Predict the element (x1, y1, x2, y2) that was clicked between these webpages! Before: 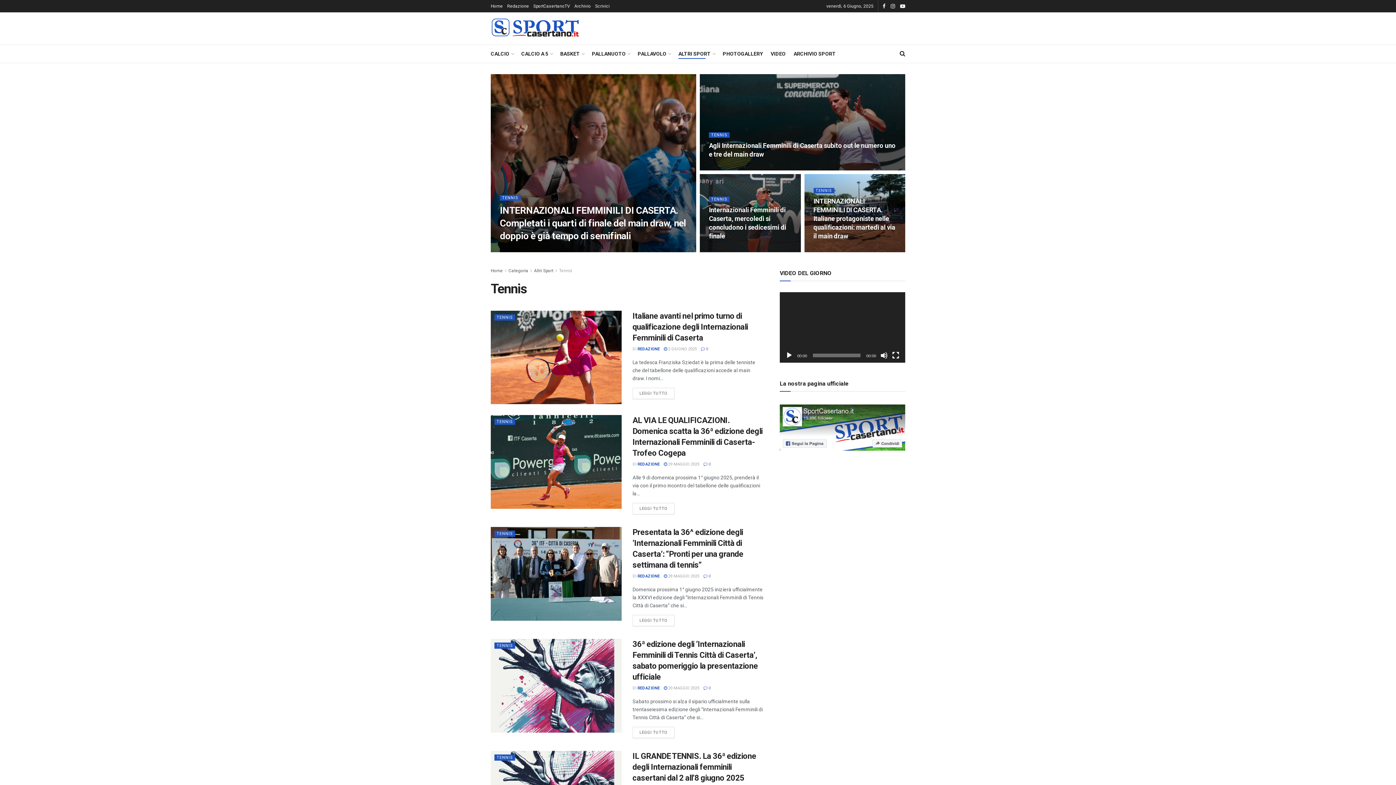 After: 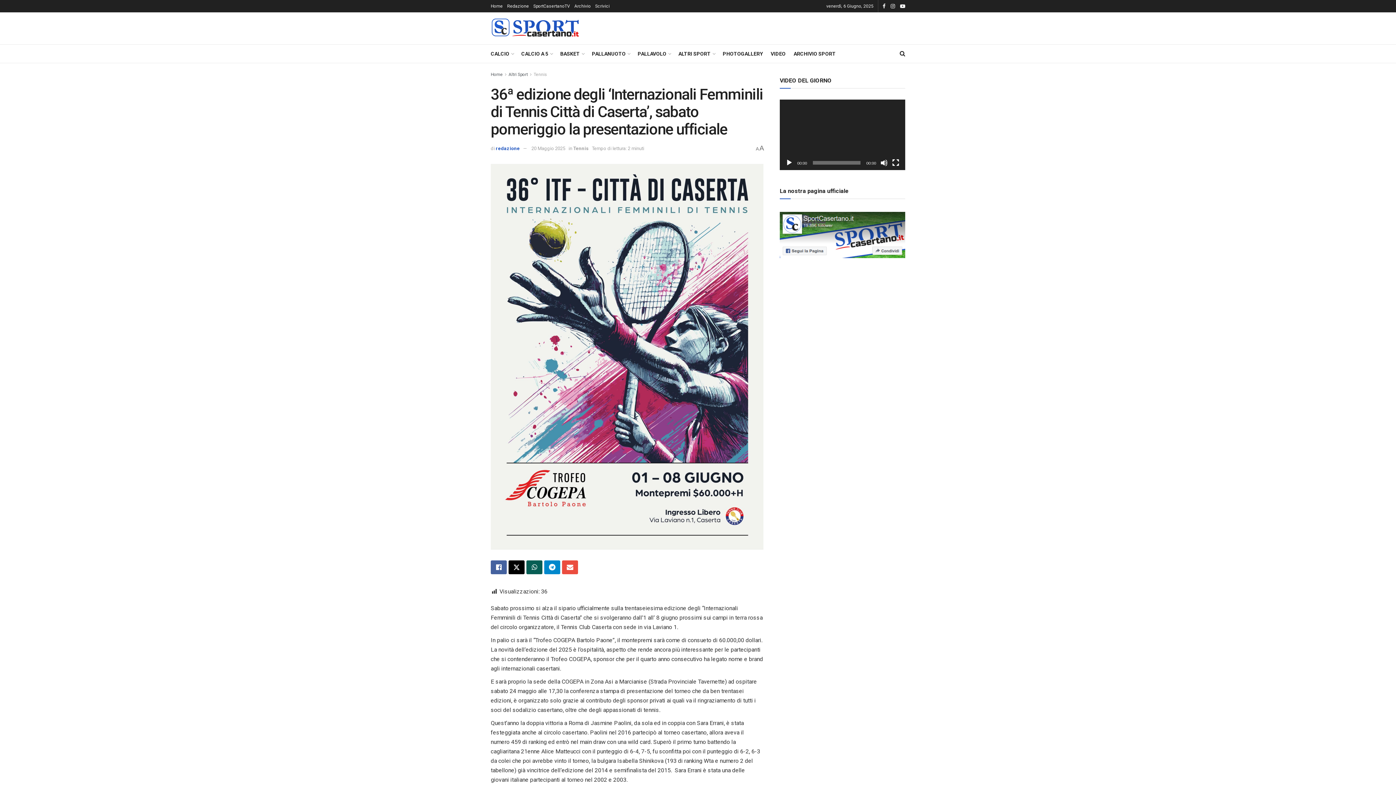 Action: bbox: (664, 686, 699, 691) label:  20 MAGGIO 2025